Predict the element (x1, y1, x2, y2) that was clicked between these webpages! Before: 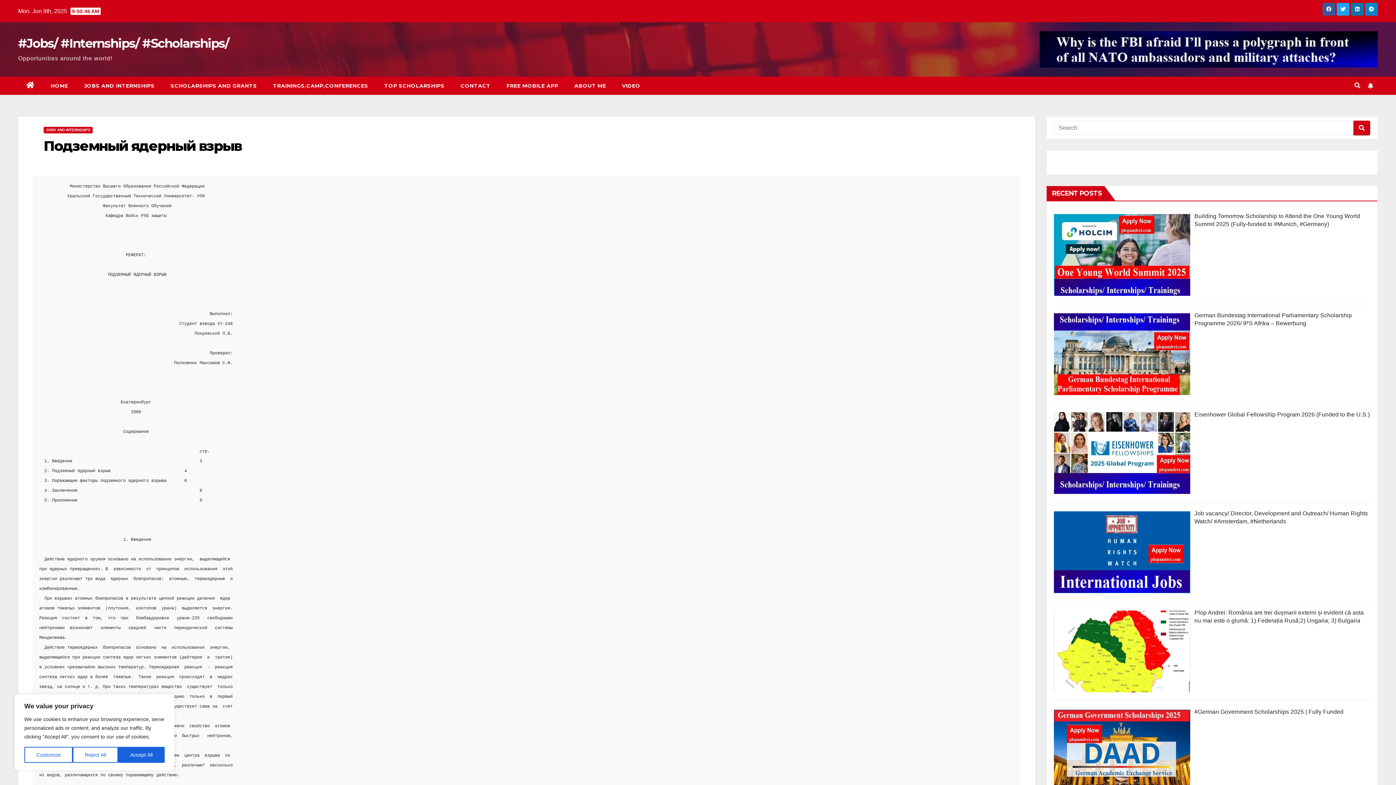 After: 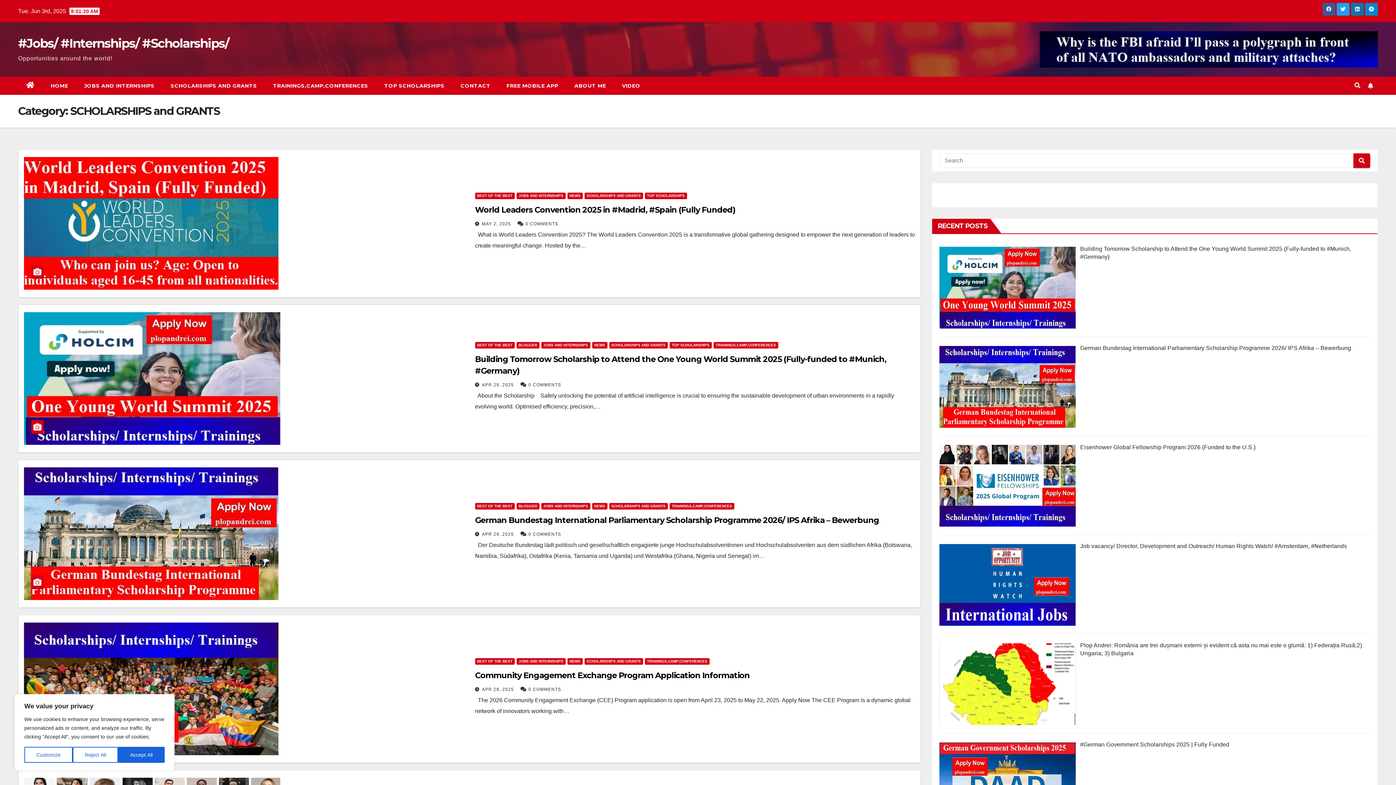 Action: bbox: (162, 76, 265, 94) label: SCHOLARSHIPS AND GRANTS